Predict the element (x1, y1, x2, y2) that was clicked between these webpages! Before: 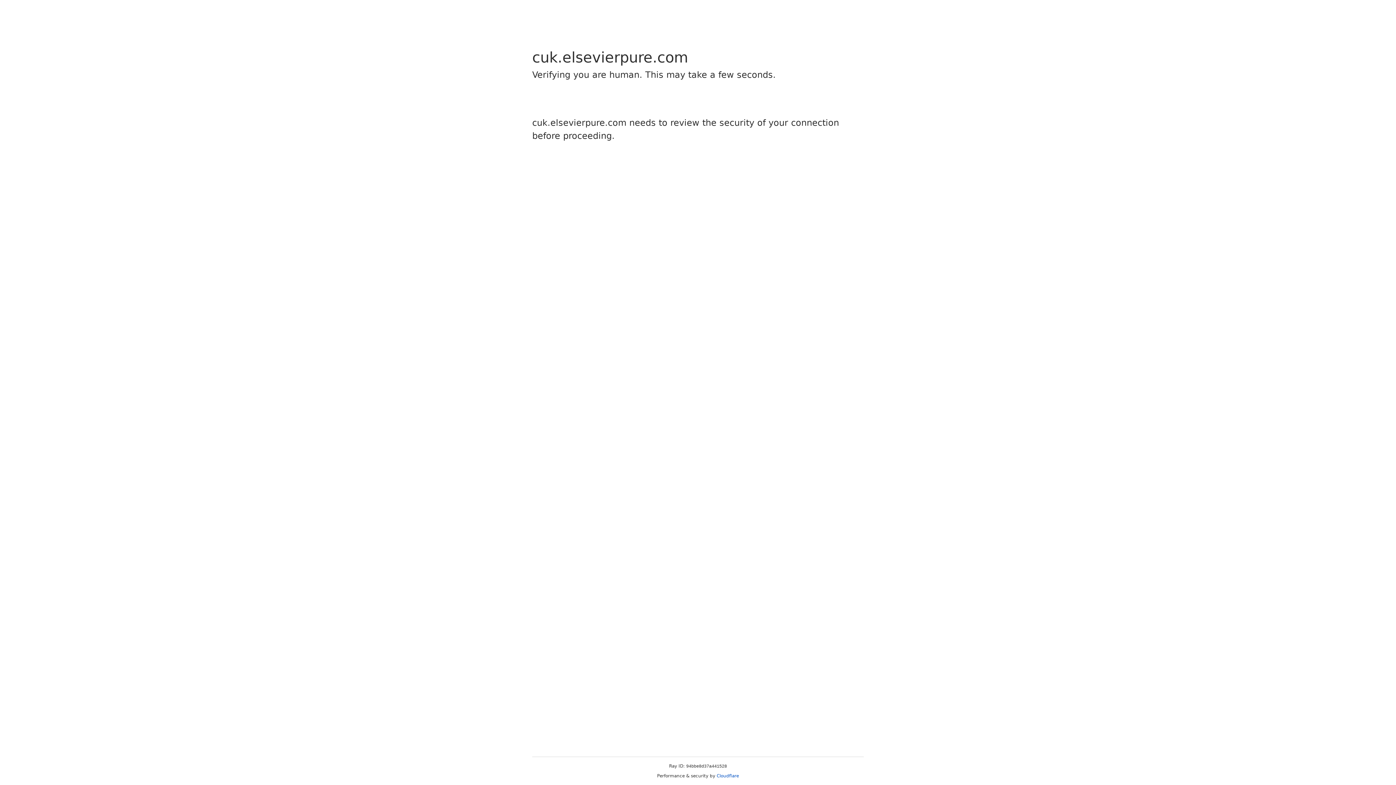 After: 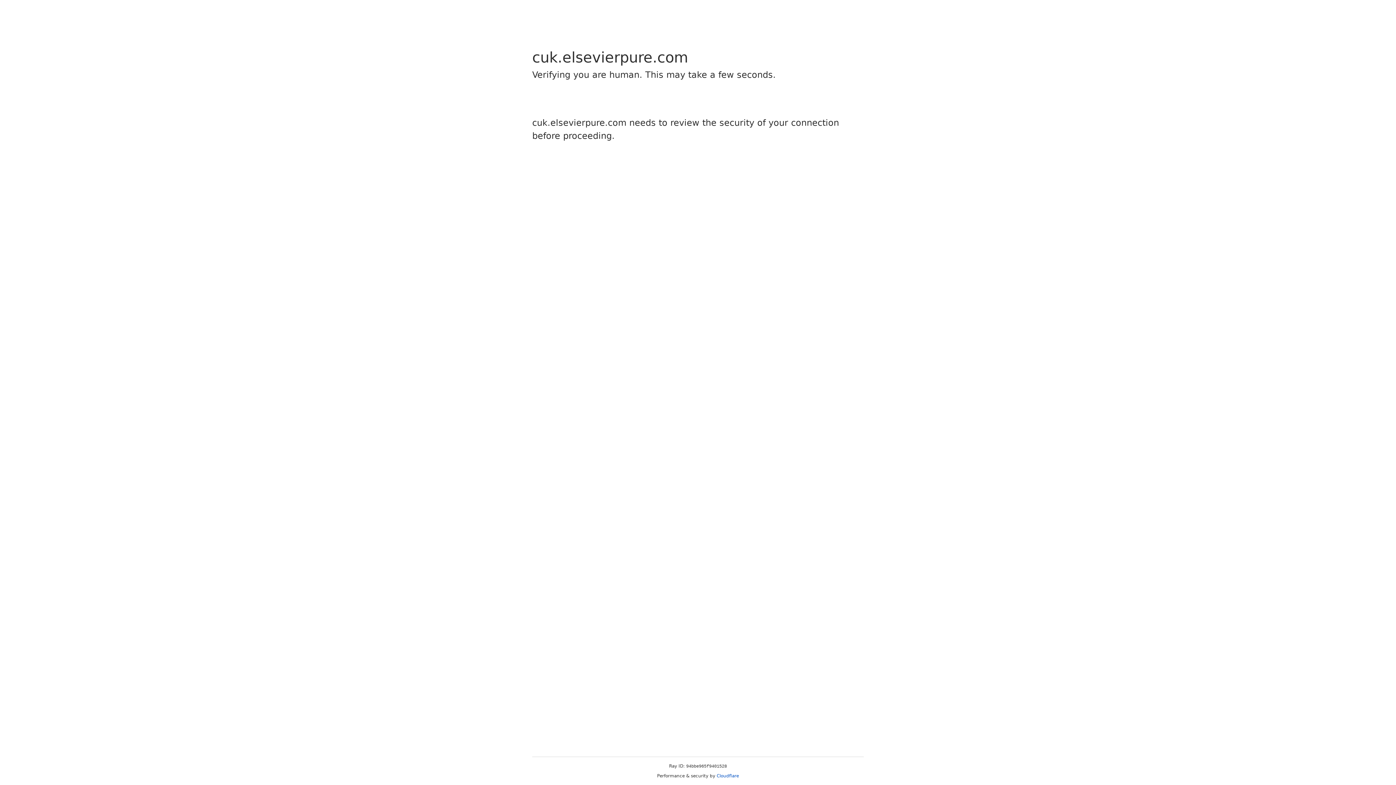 Action: label: Cloudflare bbox: (716, 773, 739, 778)